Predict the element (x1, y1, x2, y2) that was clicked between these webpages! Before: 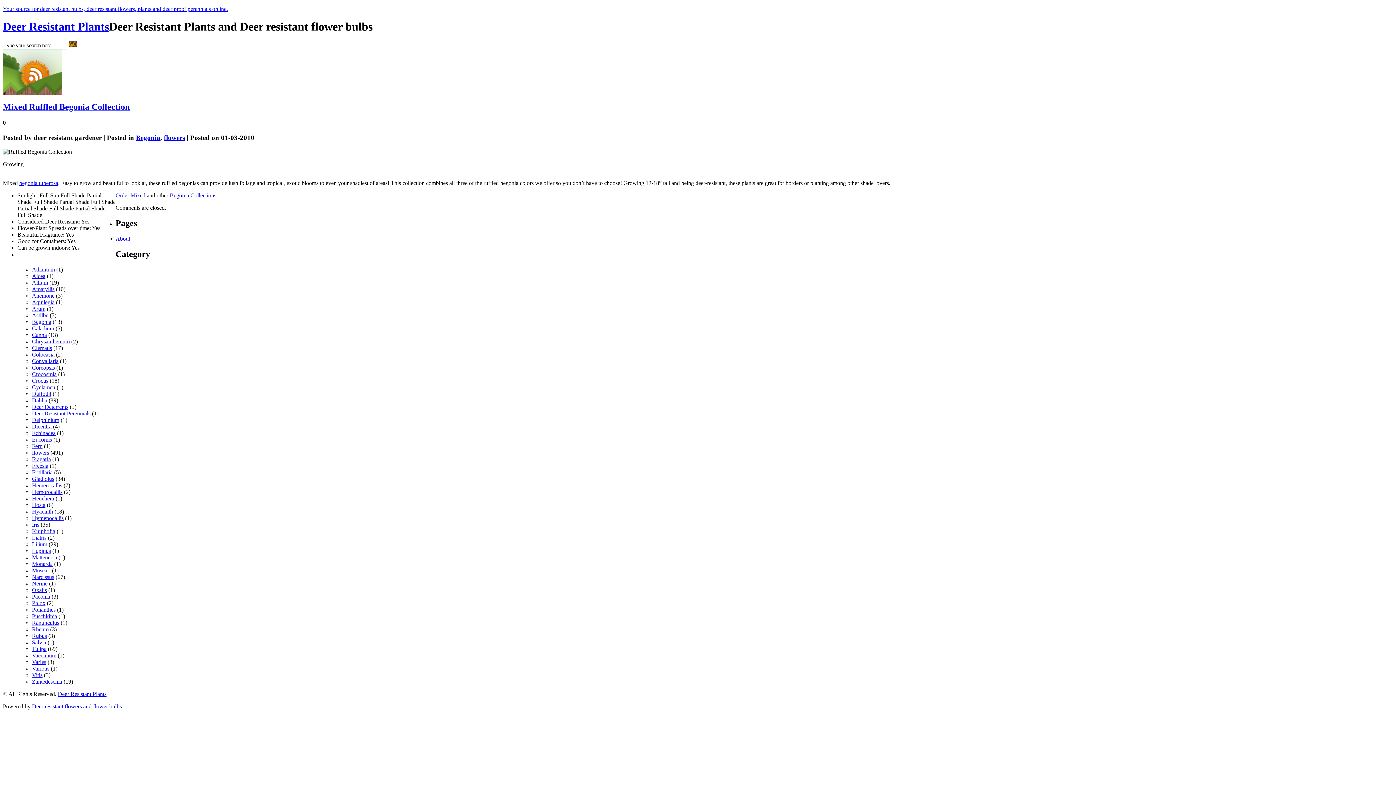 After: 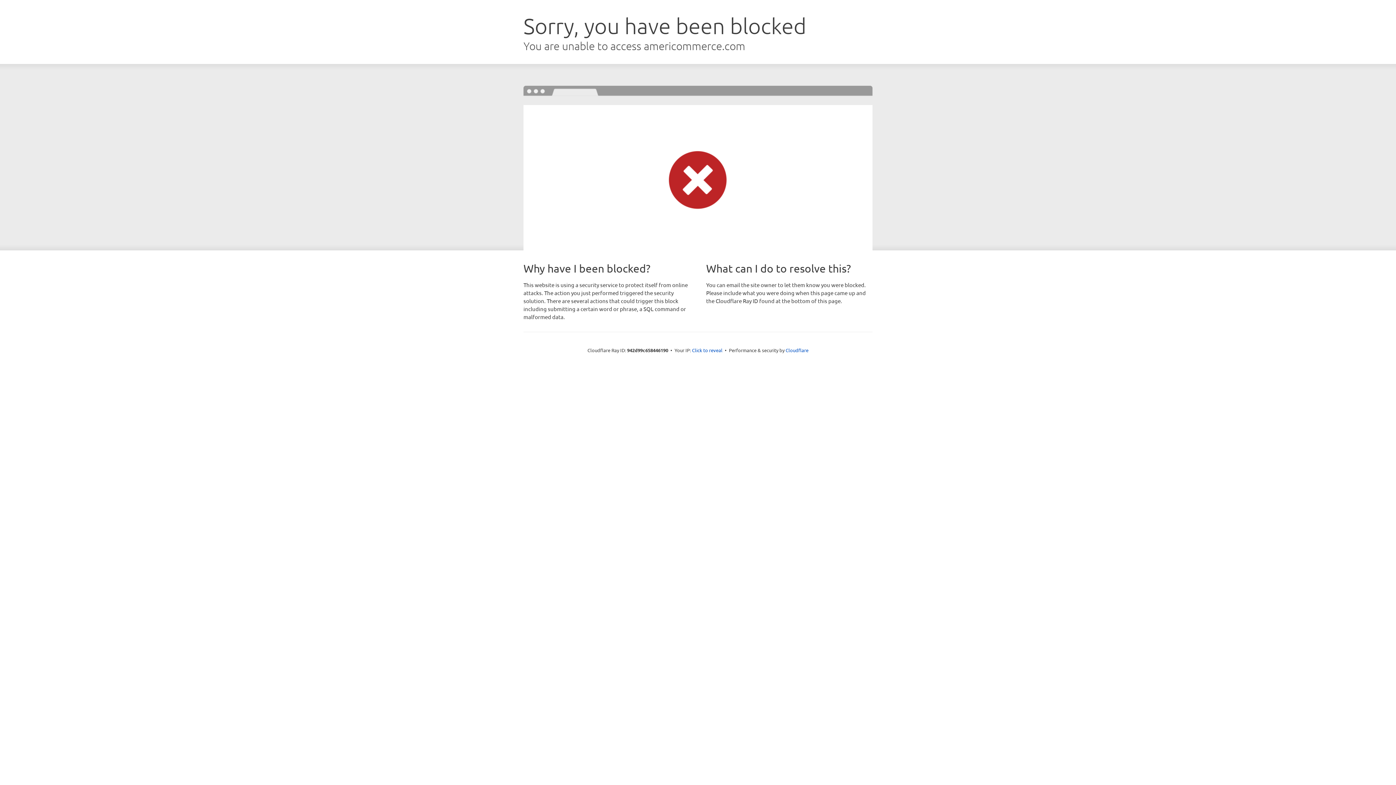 Action: bbox: (19, 180, 58, 186) label: begonia tuberosa